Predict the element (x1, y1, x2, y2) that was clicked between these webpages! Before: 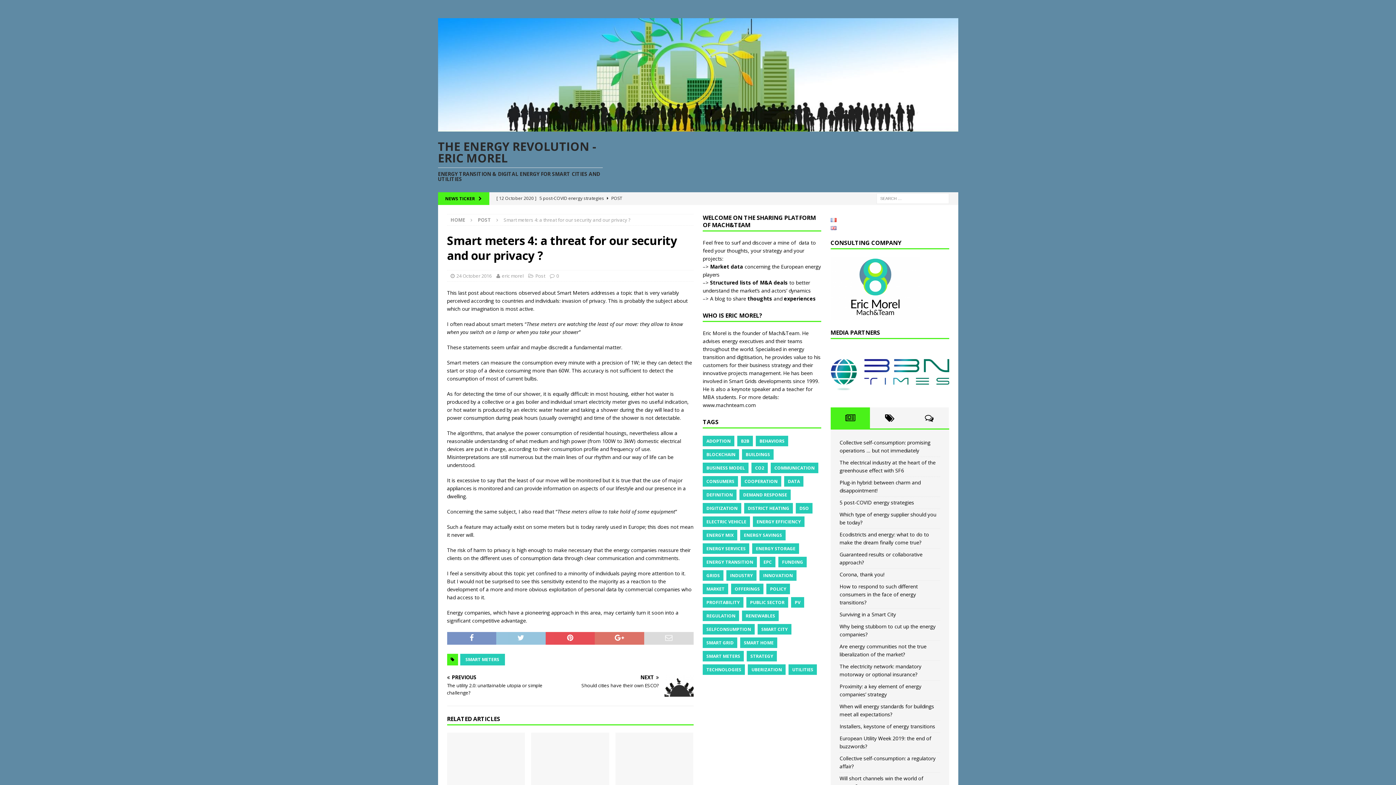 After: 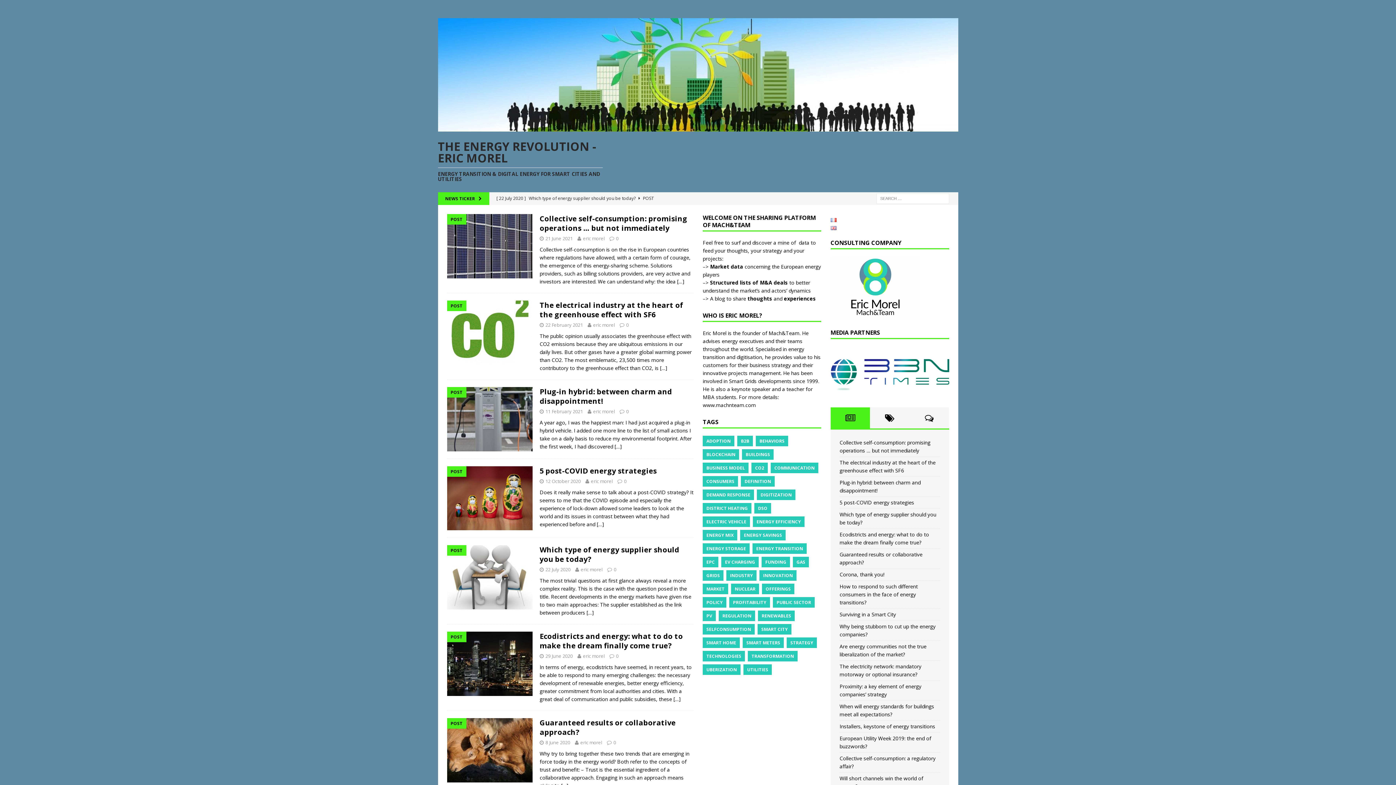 Action: bbox: (438, 123, 958, 130)